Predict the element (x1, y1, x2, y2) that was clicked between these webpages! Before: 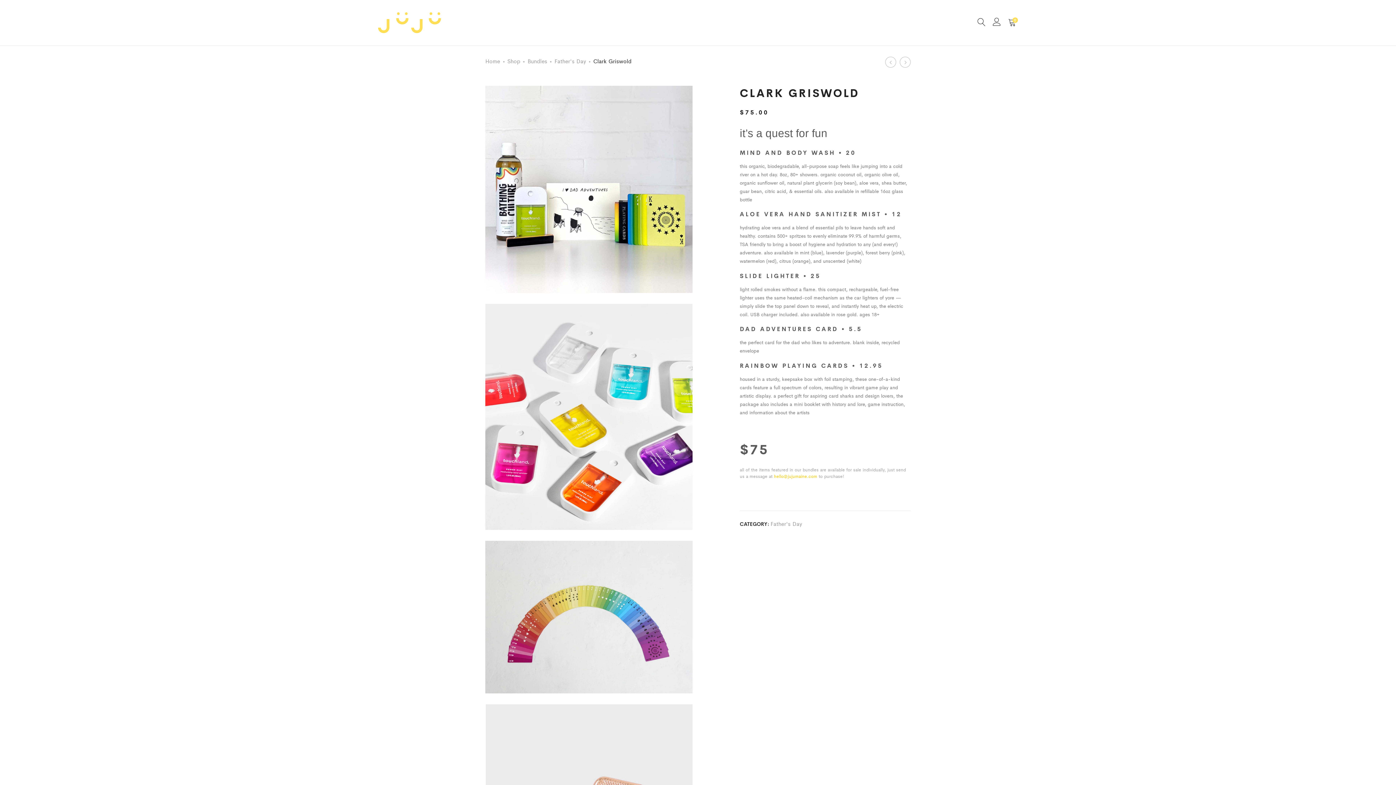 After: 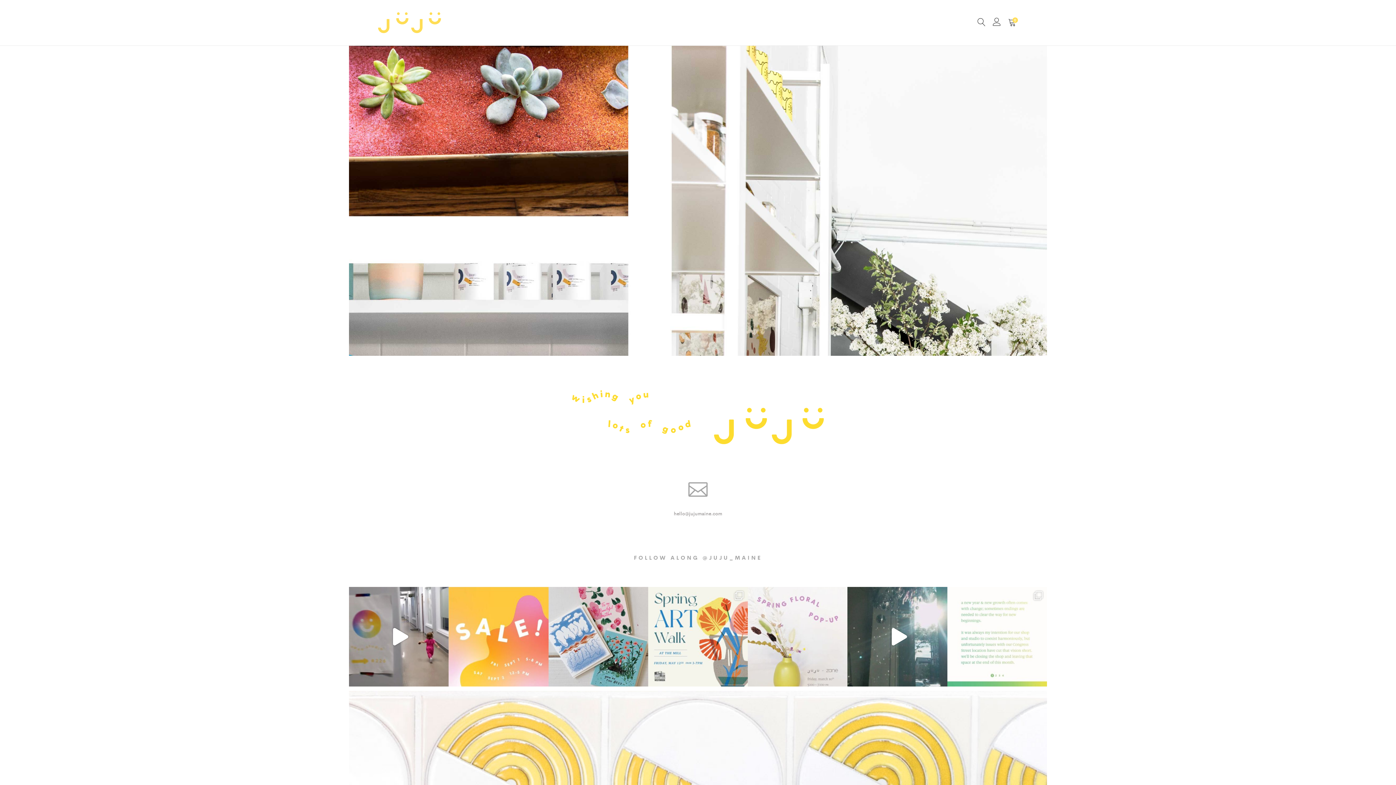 Action: bbox: (378, 12, 441, 33)